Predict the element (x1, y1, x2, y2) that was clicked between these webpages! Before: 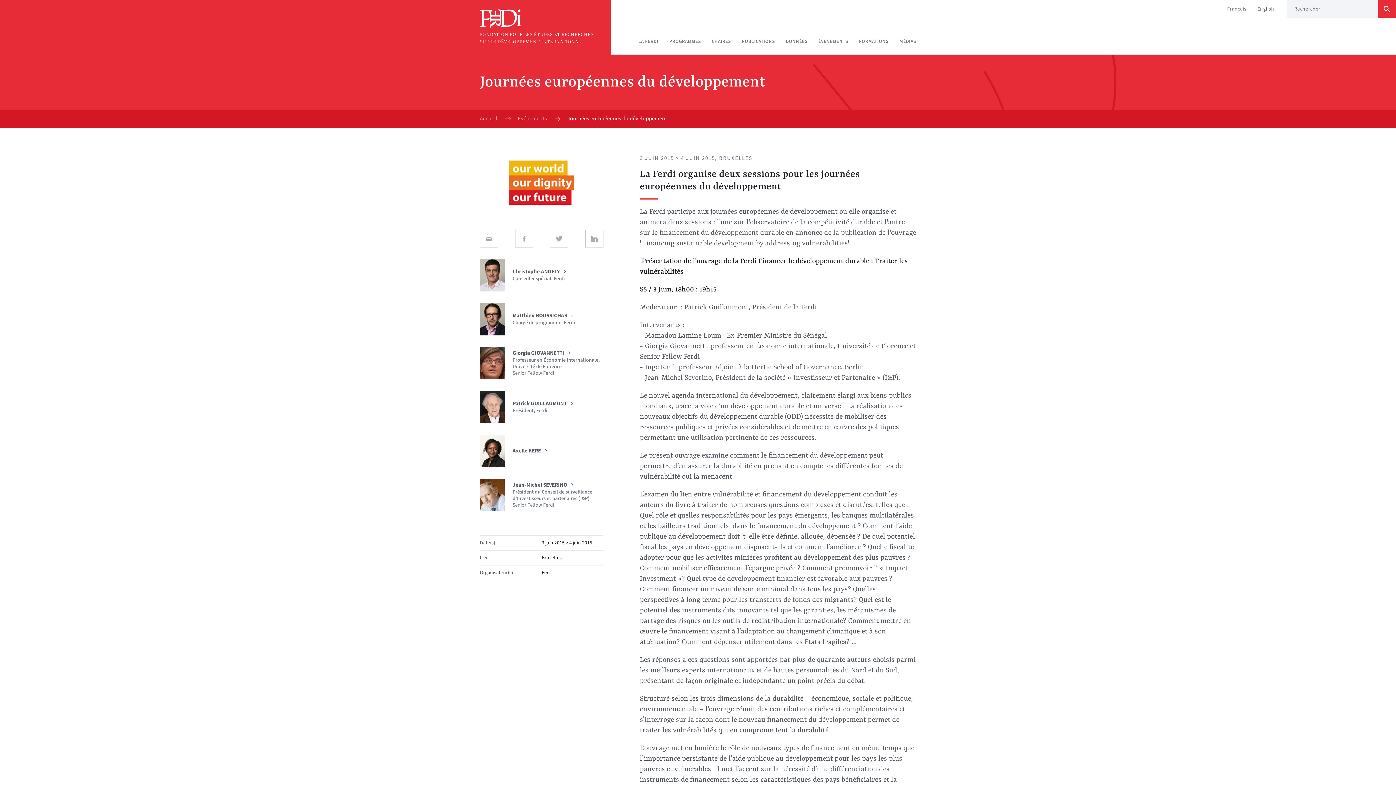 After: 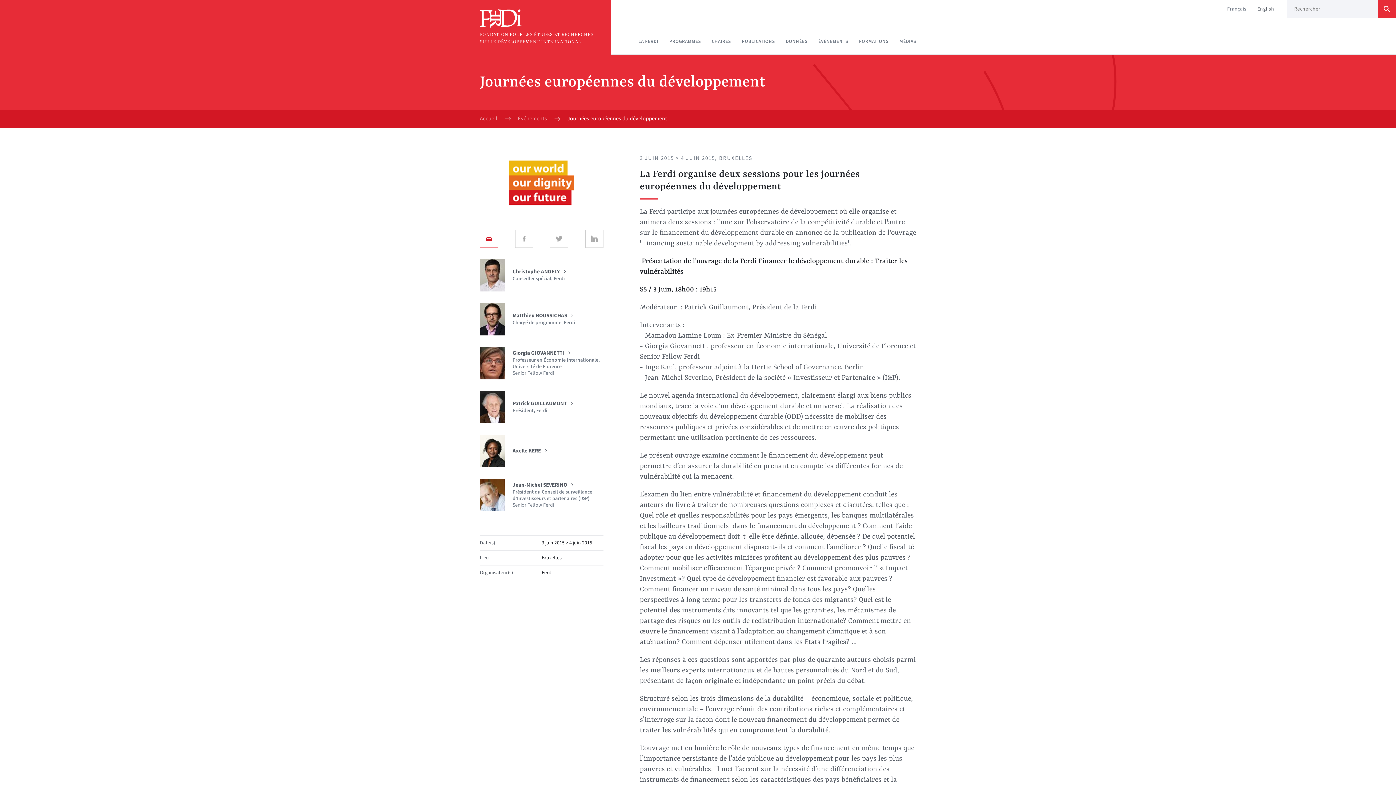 Action: bbox: (480, 229, 498, 248)